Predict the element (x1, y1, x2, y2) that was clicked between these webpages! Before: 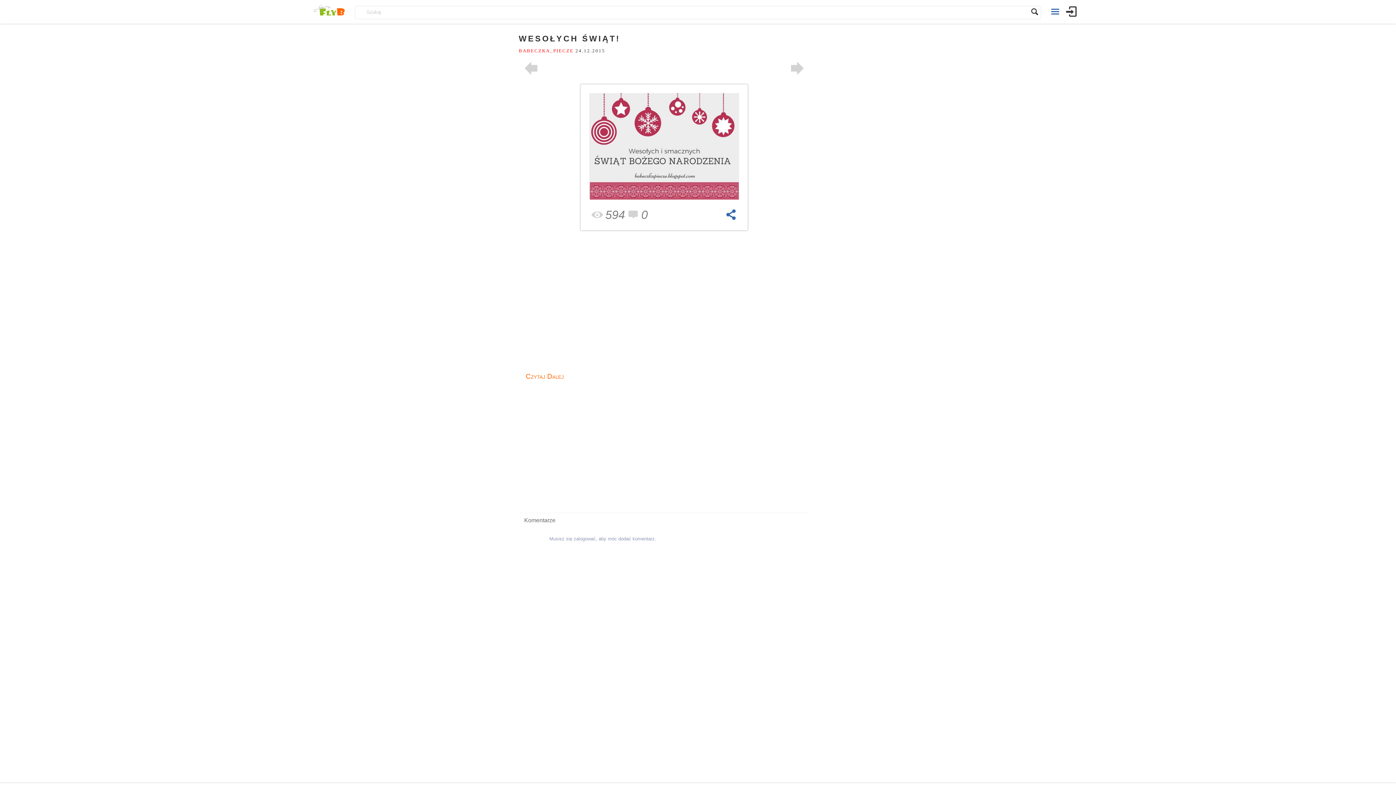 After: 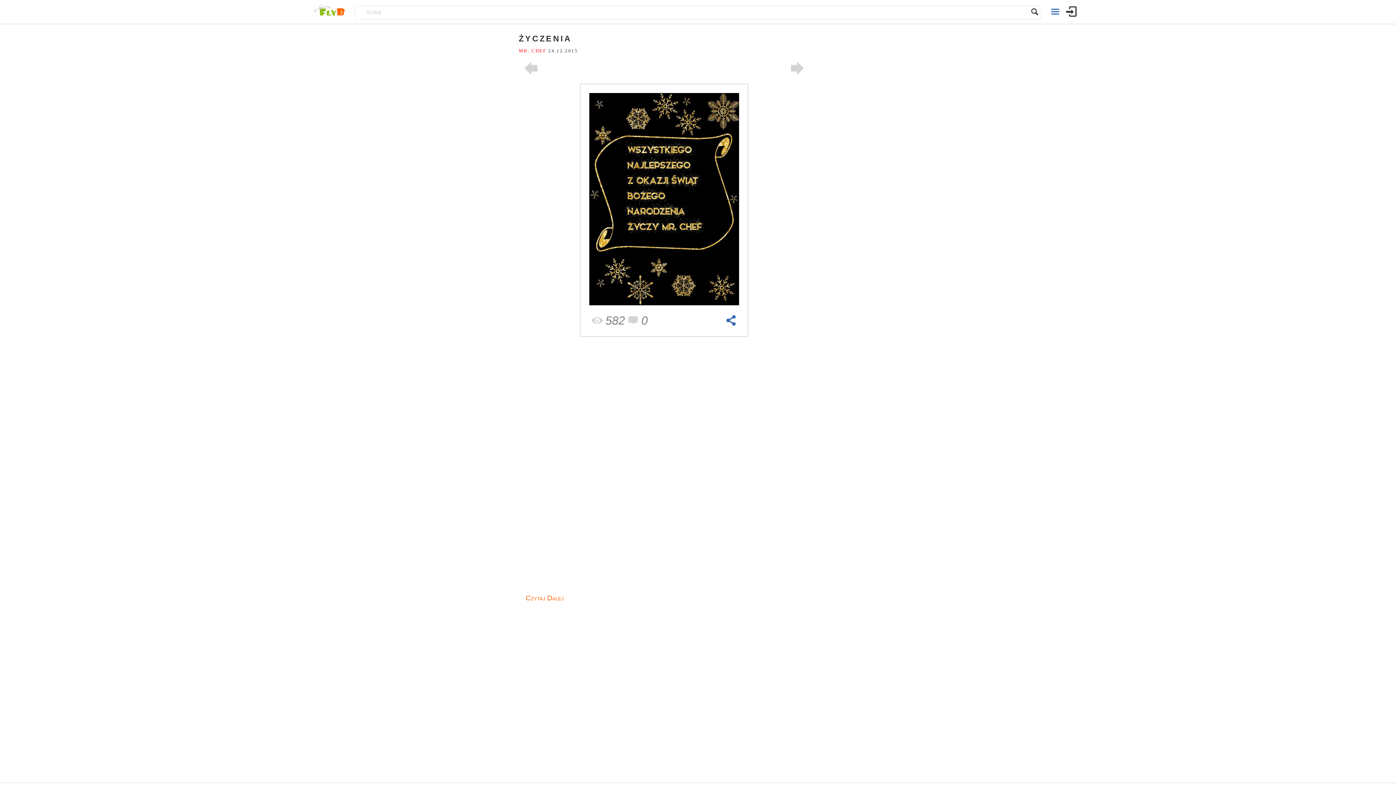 Action: bbox: (518, 58, 543, 78)